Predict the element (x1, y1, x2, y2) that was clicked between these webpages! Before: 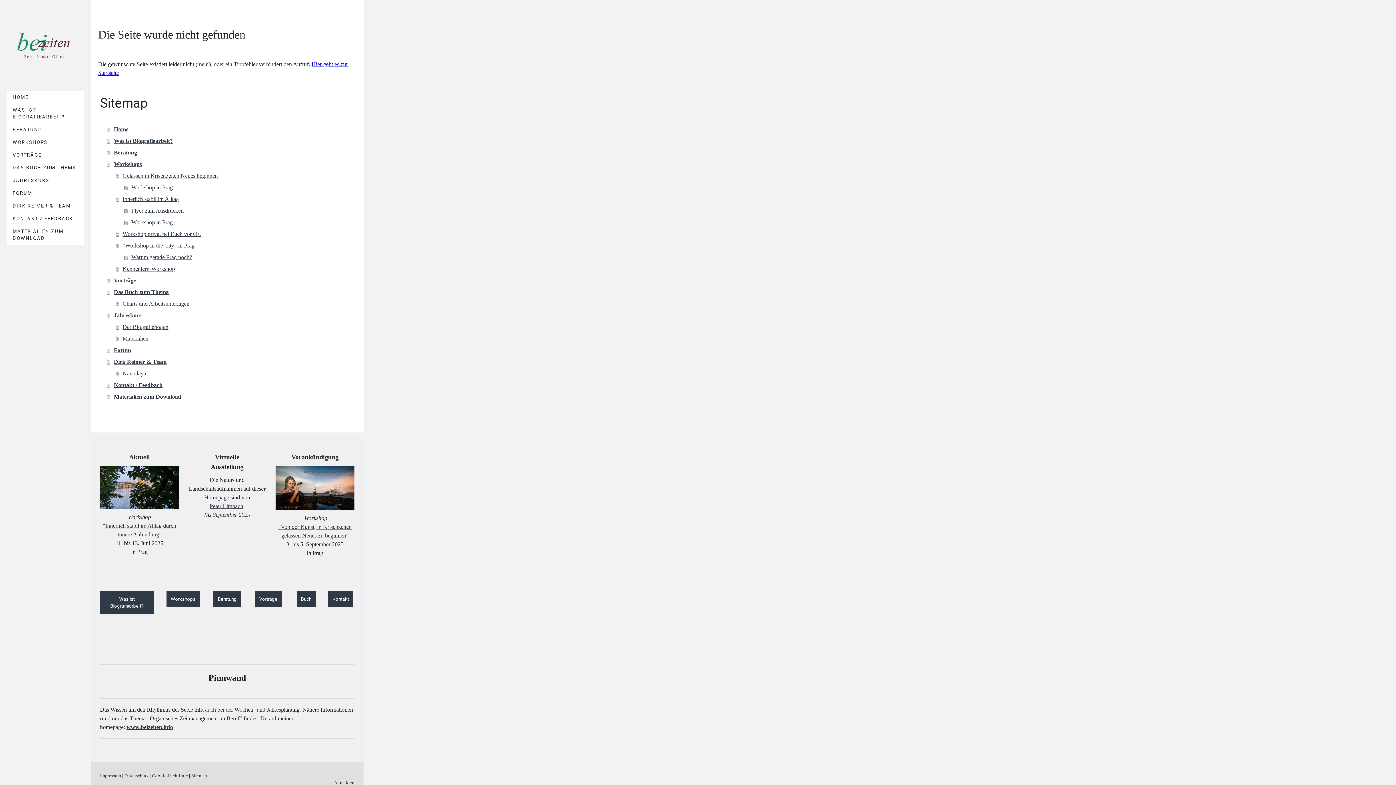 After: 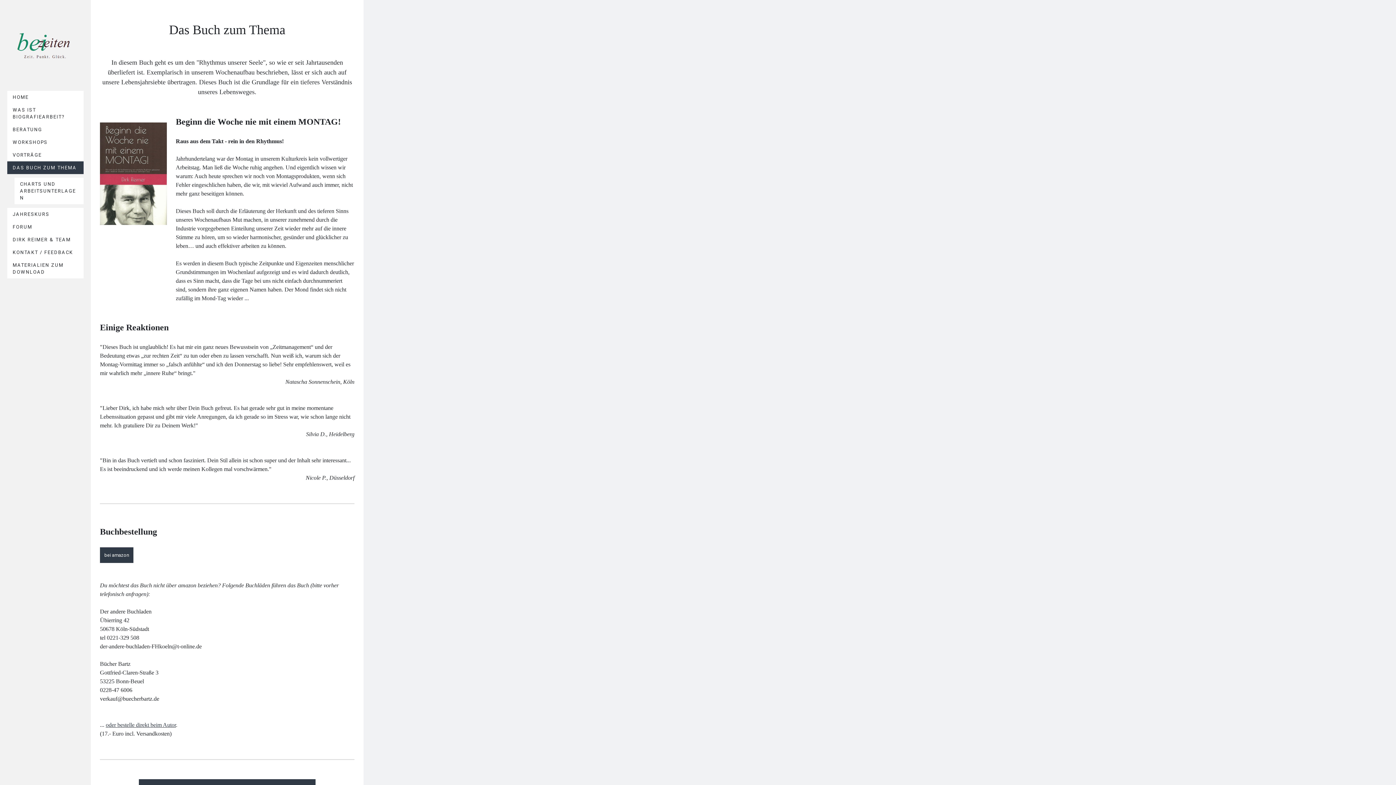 Action: label: DAS BUCH ZUM THEMA bbox: (7, 161, 83, 174)